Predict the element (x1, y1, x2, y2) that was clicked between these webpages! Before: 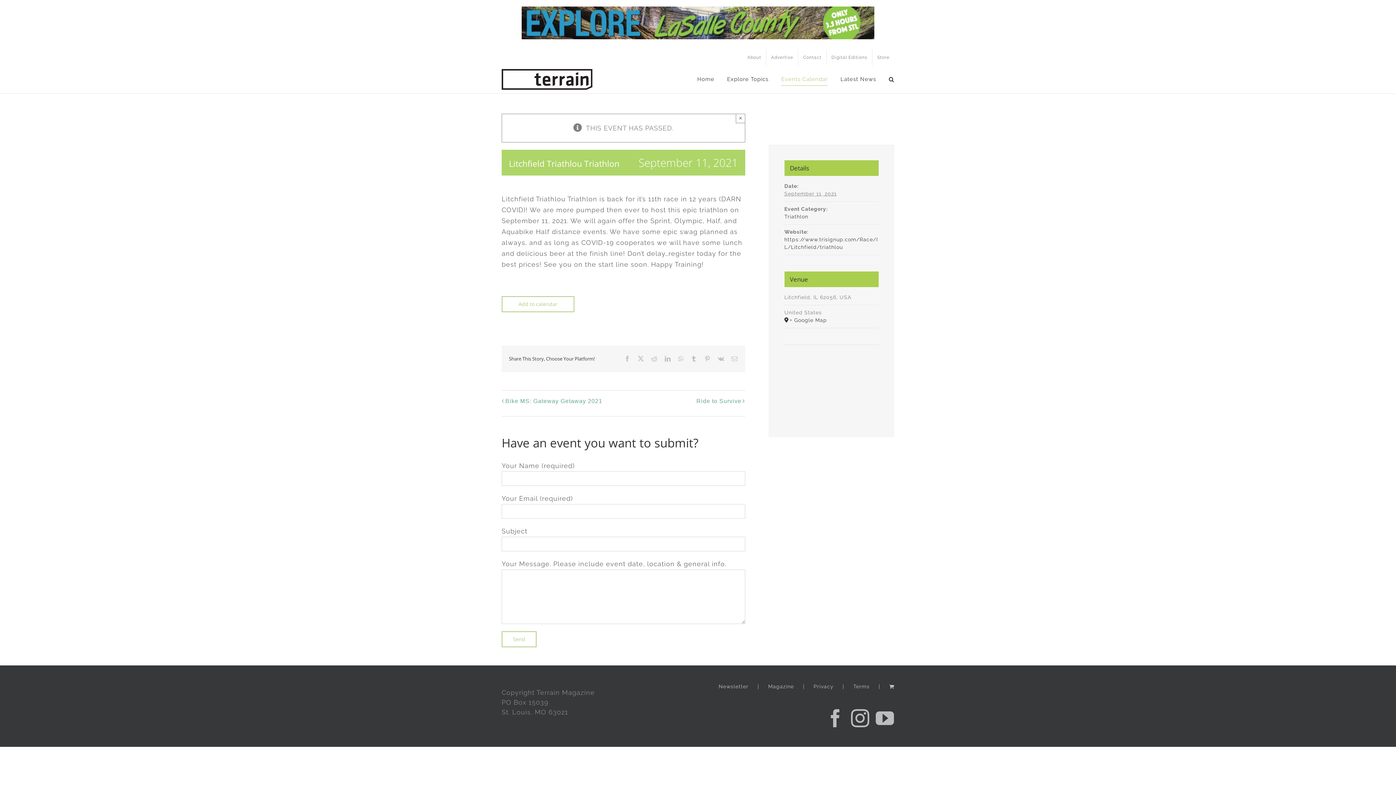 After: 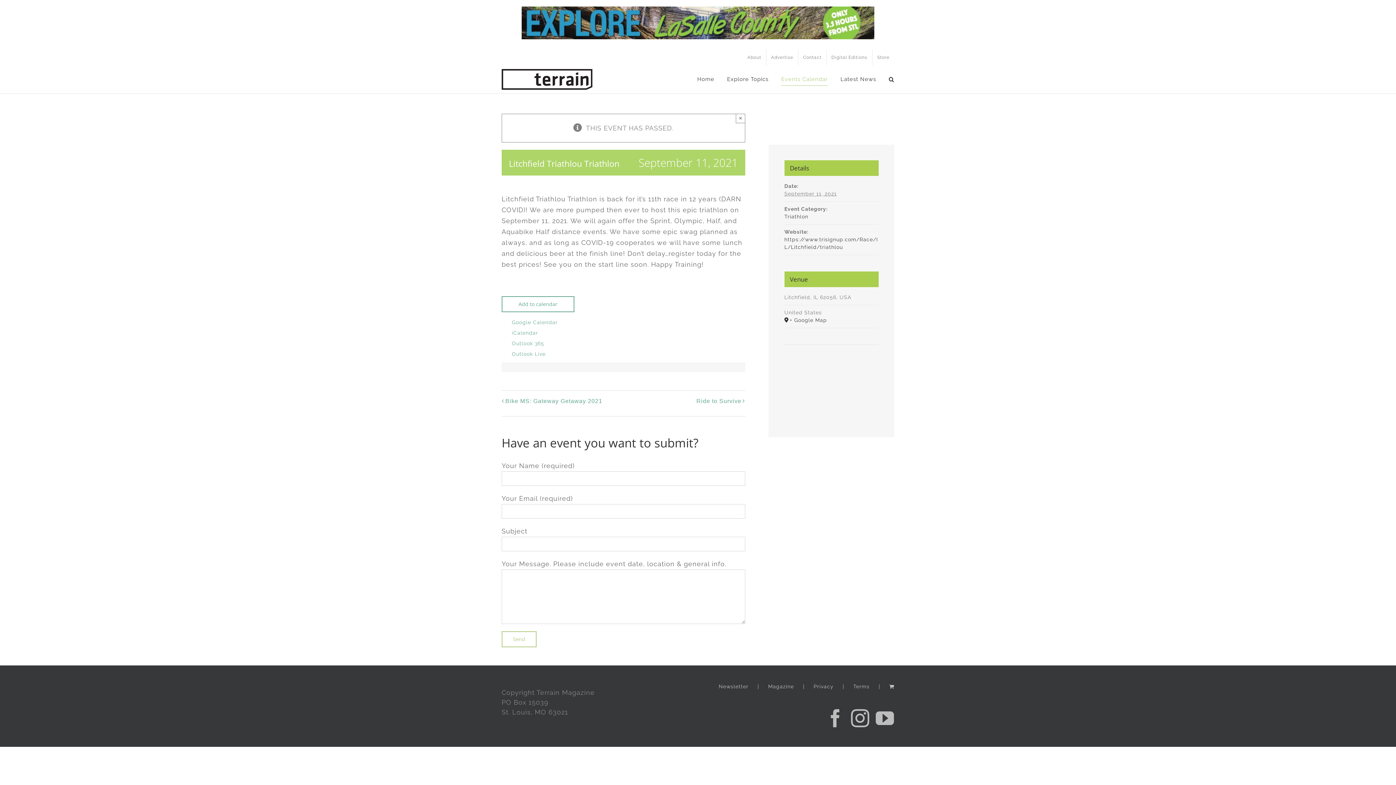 Action: label: View links to add events to your calendar bbox: (518, 301, 557, 306)